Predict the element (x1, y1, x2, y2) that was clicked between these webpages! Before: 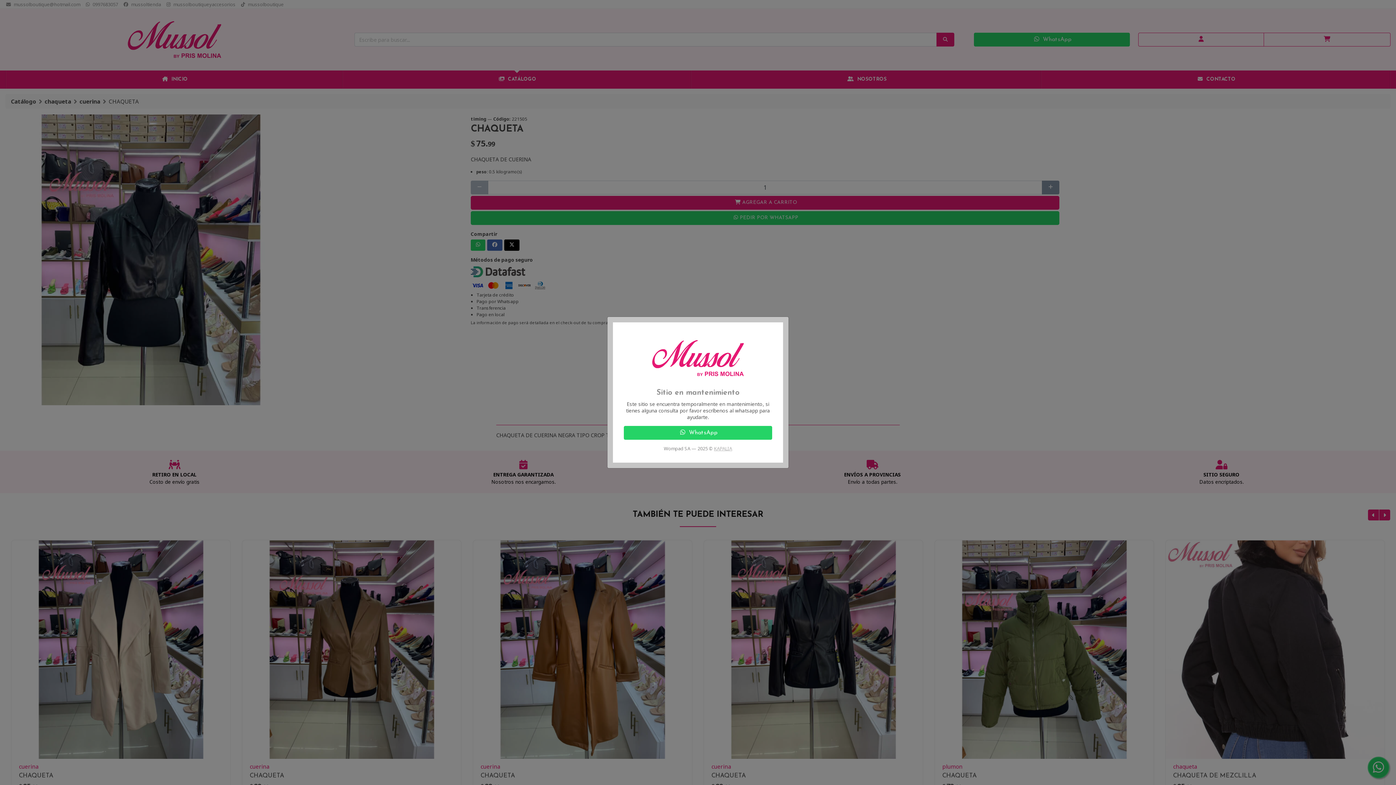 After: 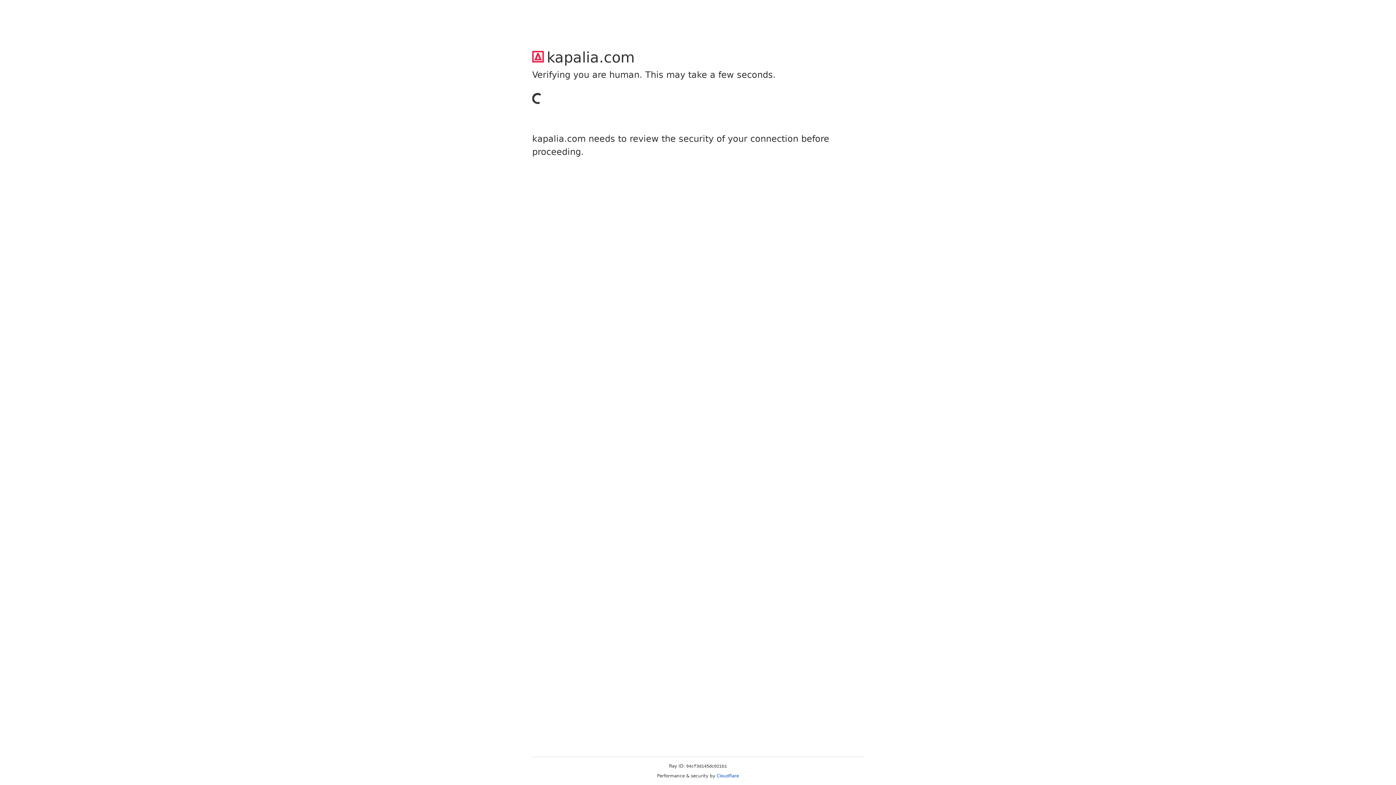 Action: bbox: (714, 445, 732, 452) label: KAPALIA